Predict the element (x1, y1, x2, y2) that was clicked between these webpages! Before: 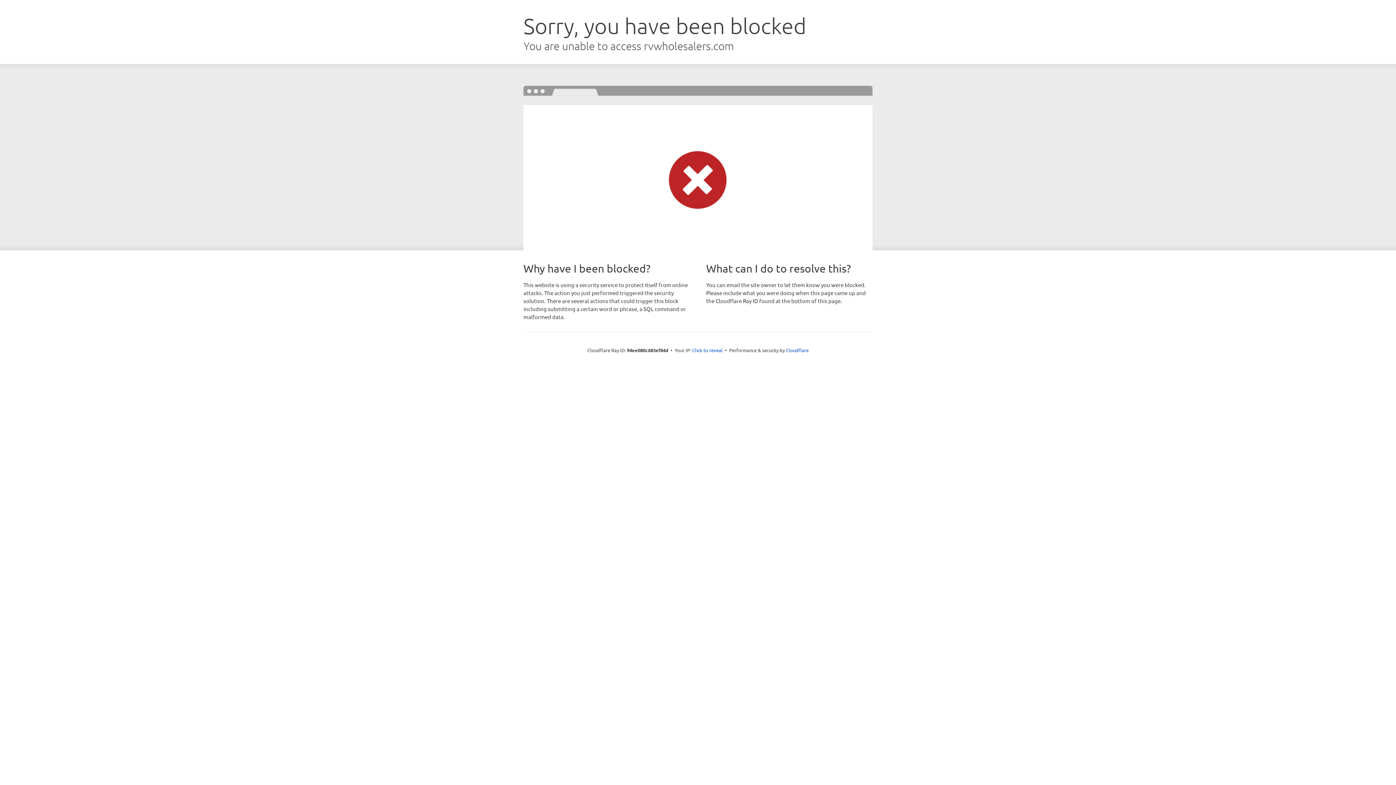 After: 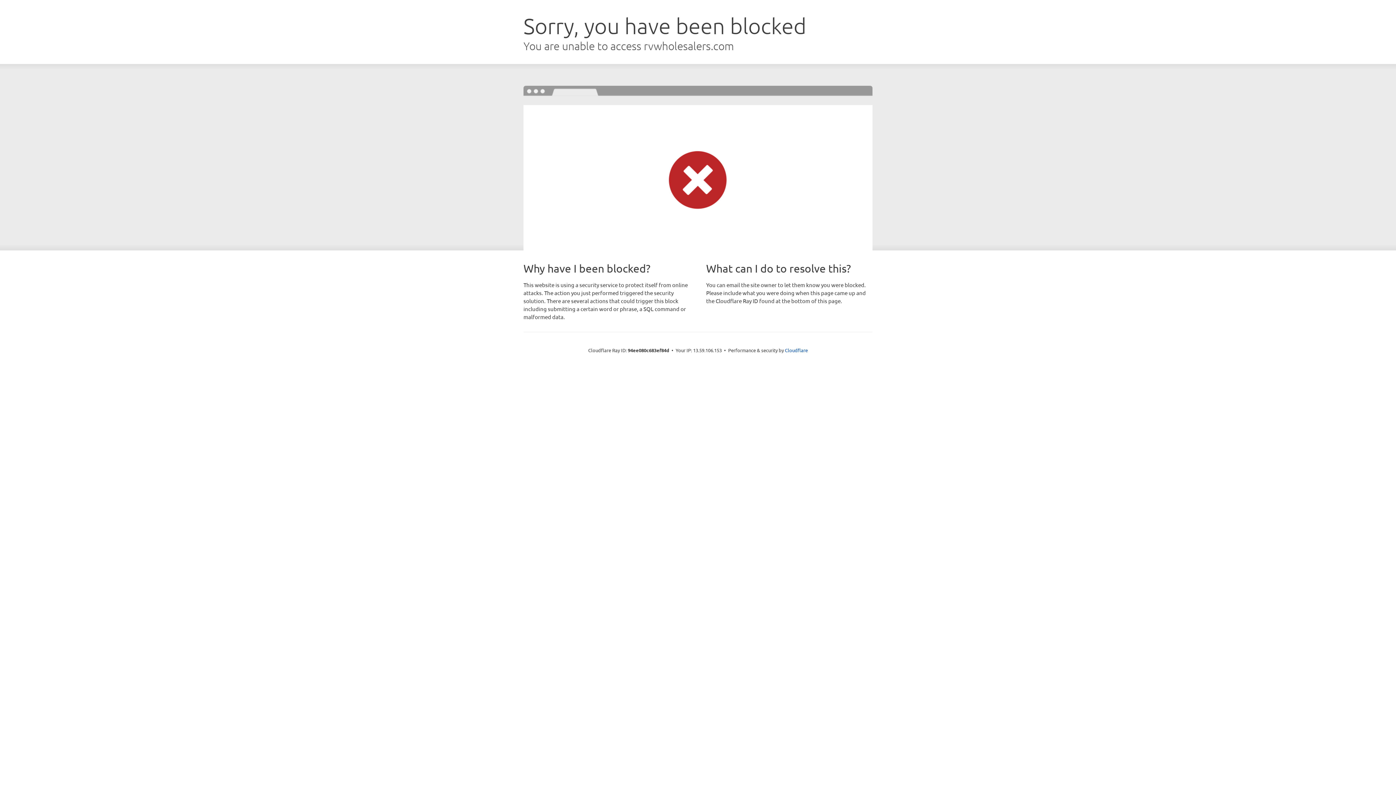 Action: label: Click to reveal bbox: (692, 346, 722, 353)